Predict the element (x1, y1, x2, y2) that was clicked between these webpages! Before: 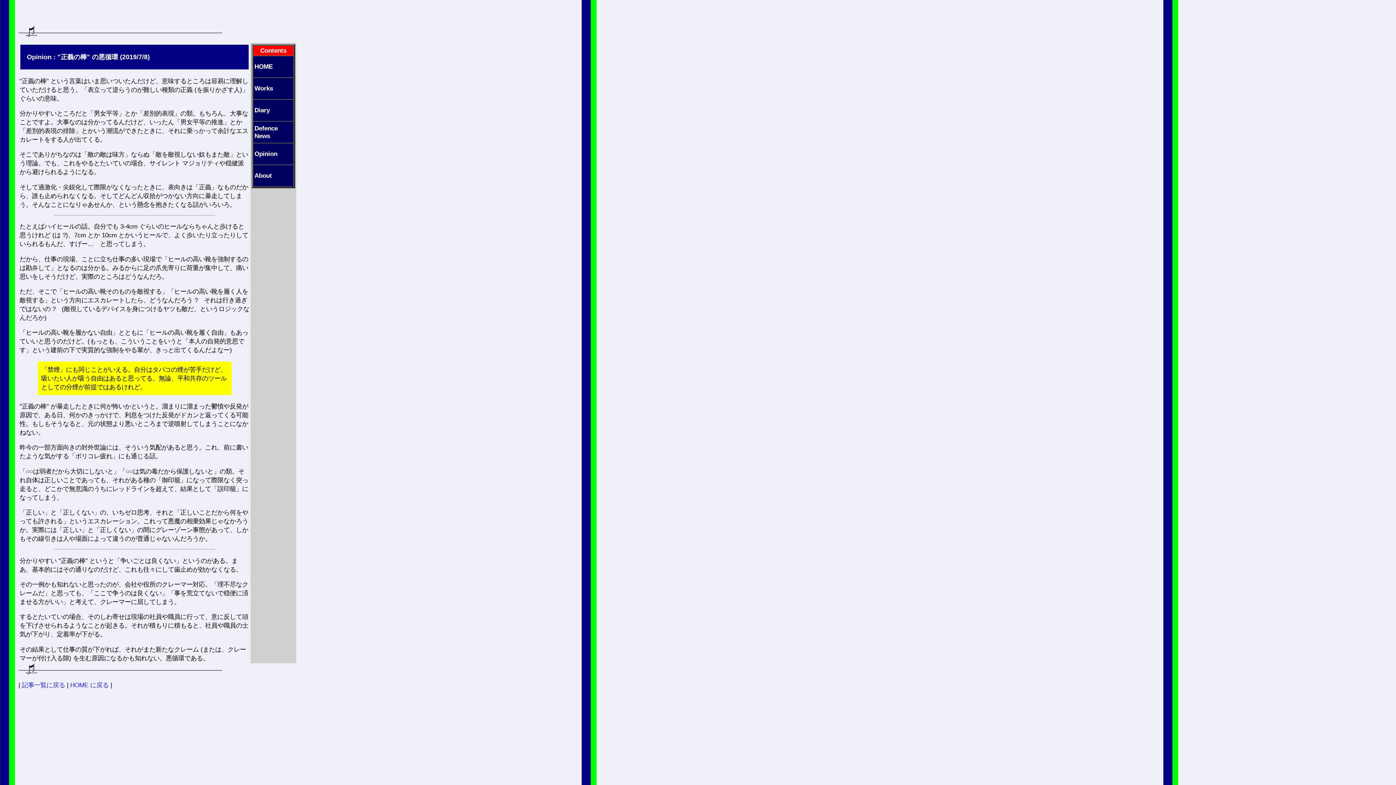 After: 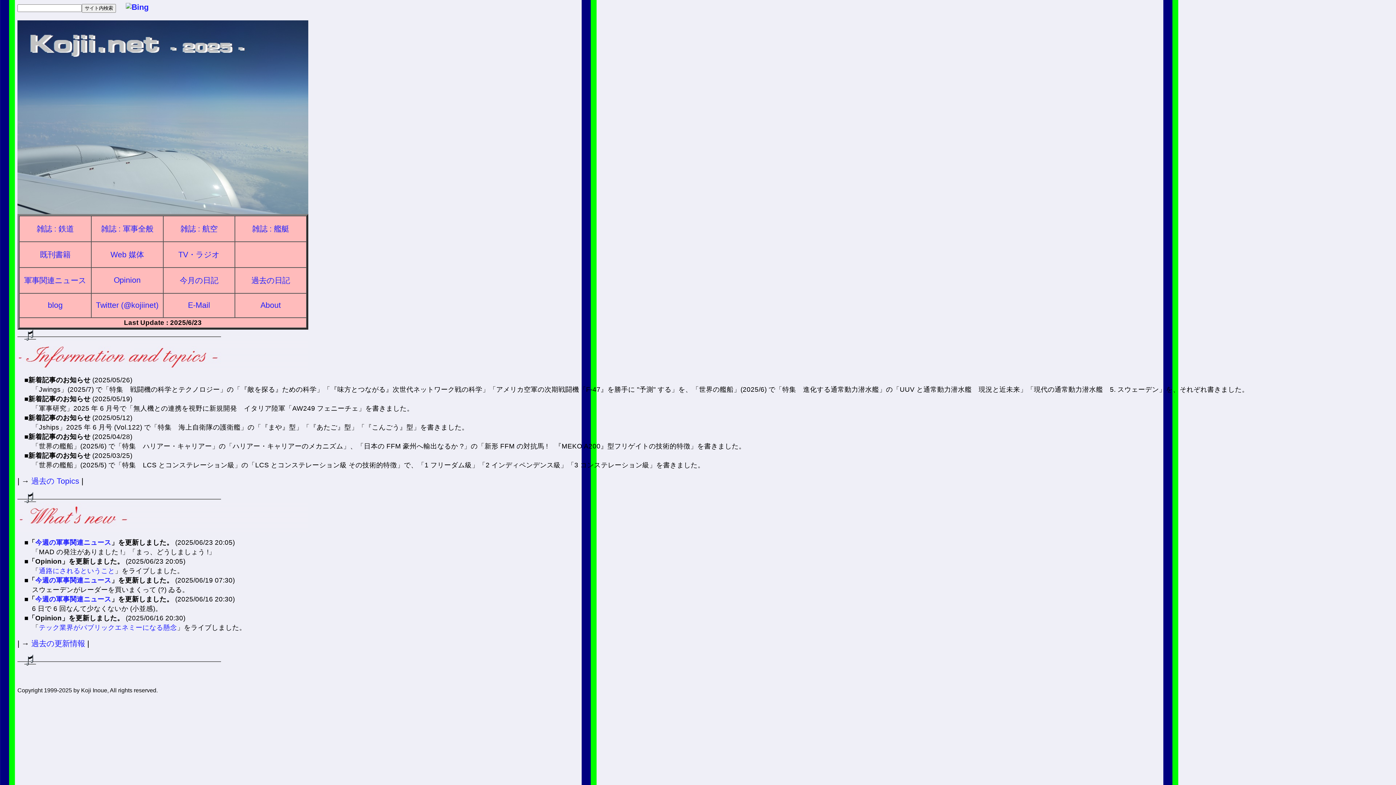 Action: label: HOME bbox: (254, 63, 272, 70)